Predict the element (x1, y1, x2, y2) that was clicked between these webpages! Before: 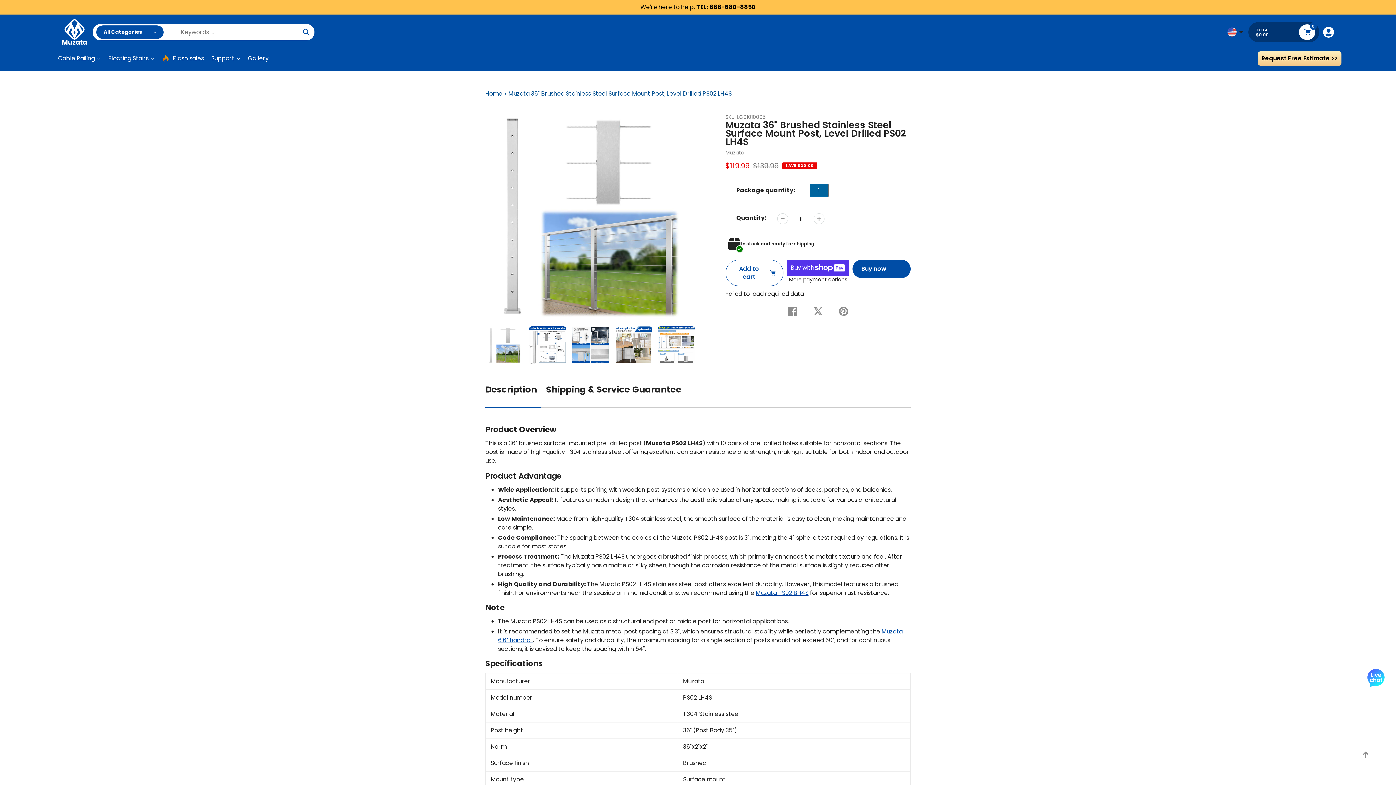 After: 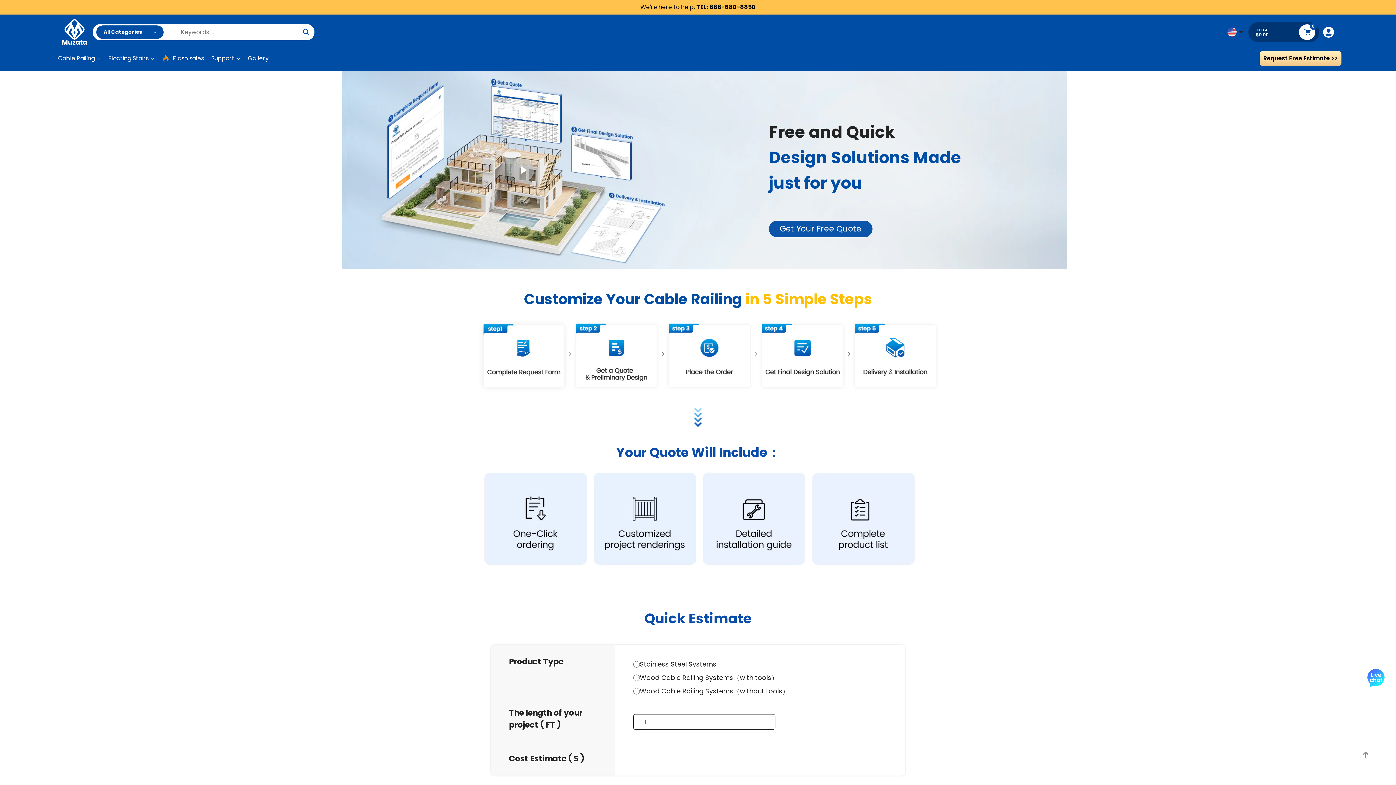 Action: bbox: (1258, 51, 1341, 65) label: Request Free Estimate >>